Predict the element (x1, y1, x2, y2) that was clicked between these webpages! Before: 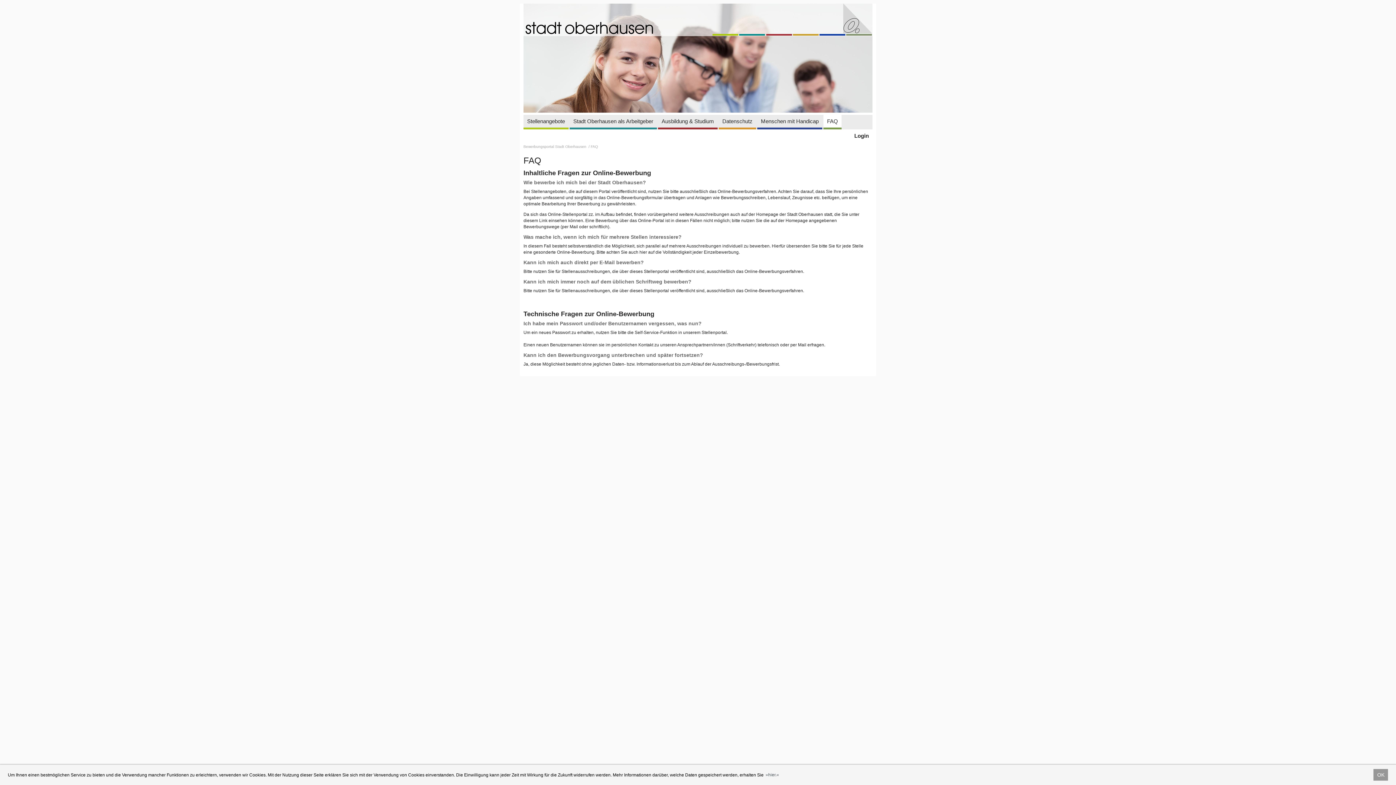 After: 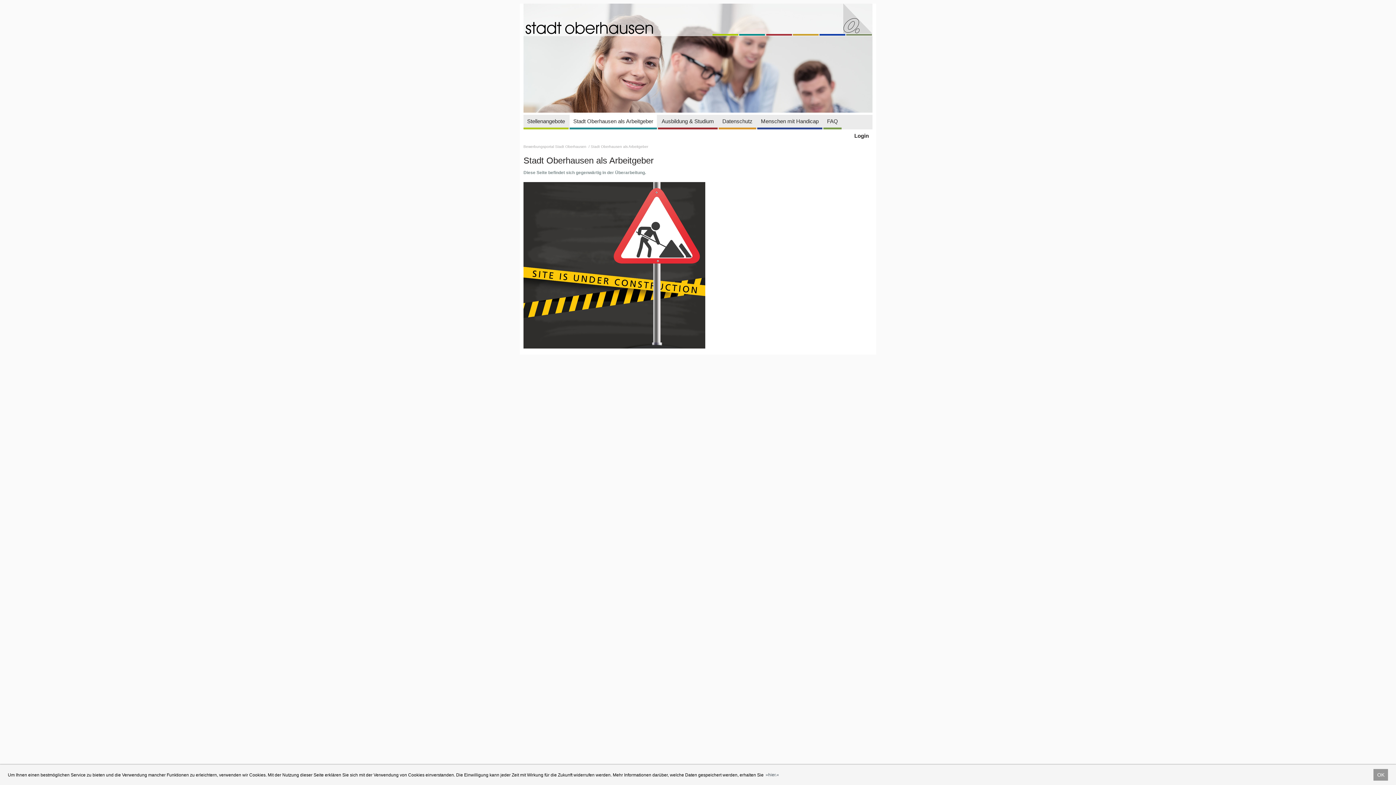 Action: label: Stadt Oberhausen als Arbeitgeber bbox: (569, 114, 657, 127)